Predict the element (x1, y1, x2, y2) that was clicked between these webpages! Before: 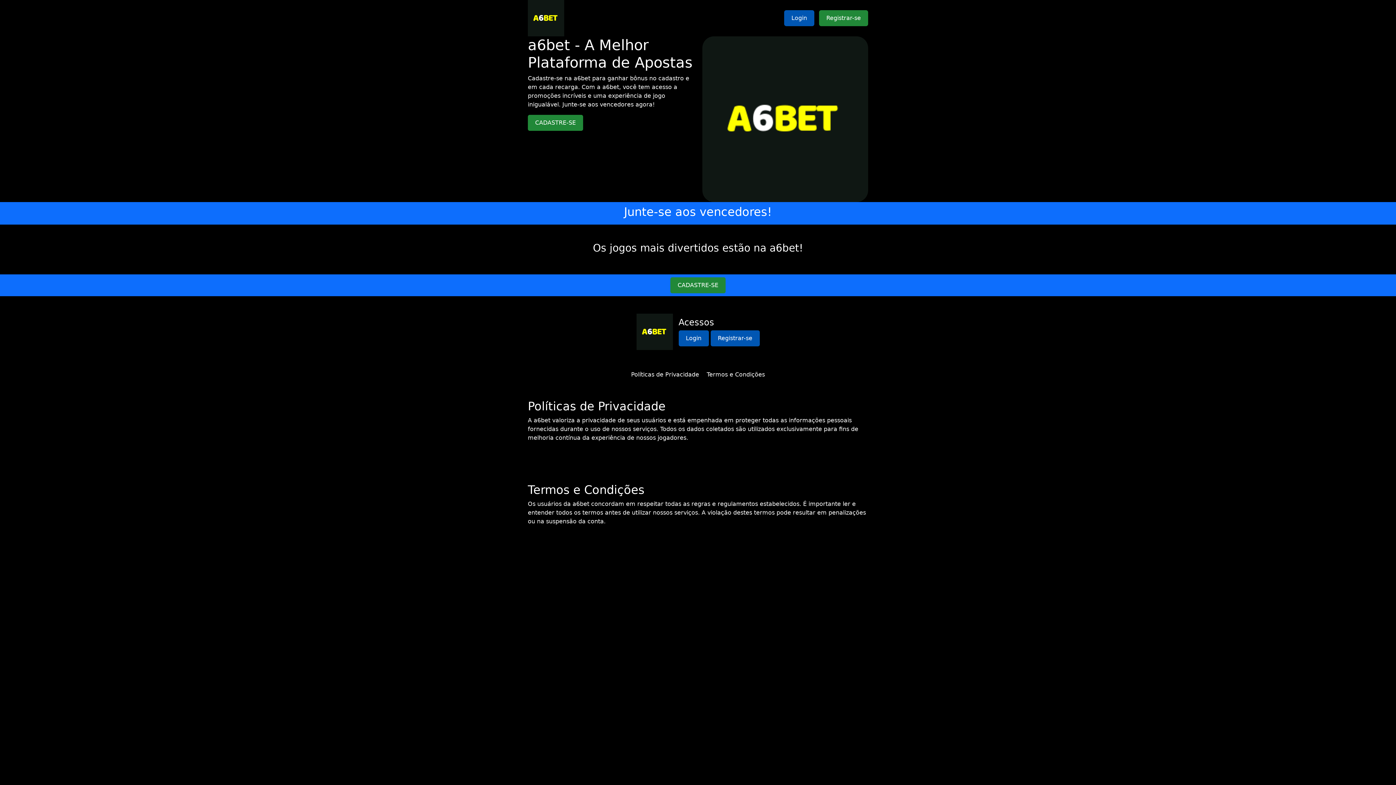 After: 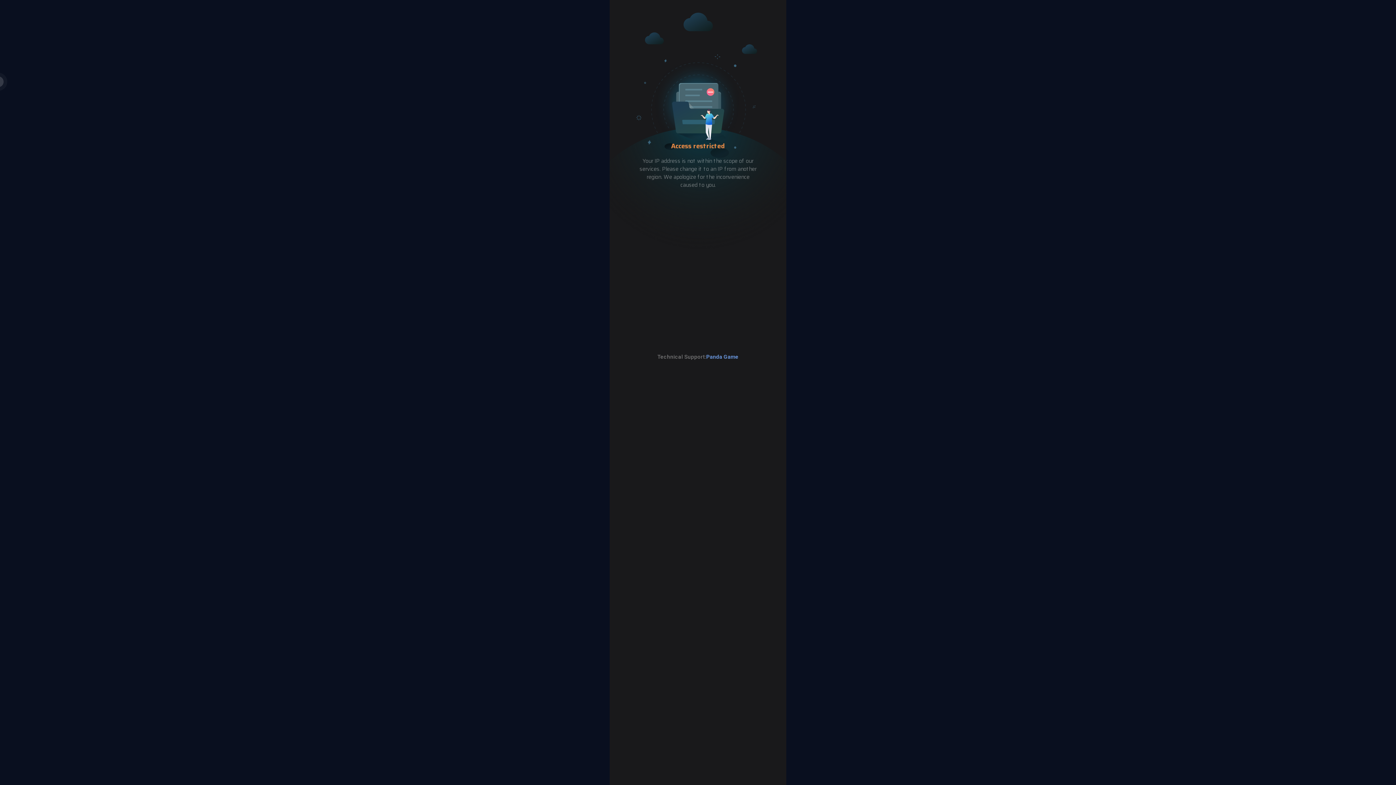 Action: bbox: (784, 10, 814, 26) label: Login